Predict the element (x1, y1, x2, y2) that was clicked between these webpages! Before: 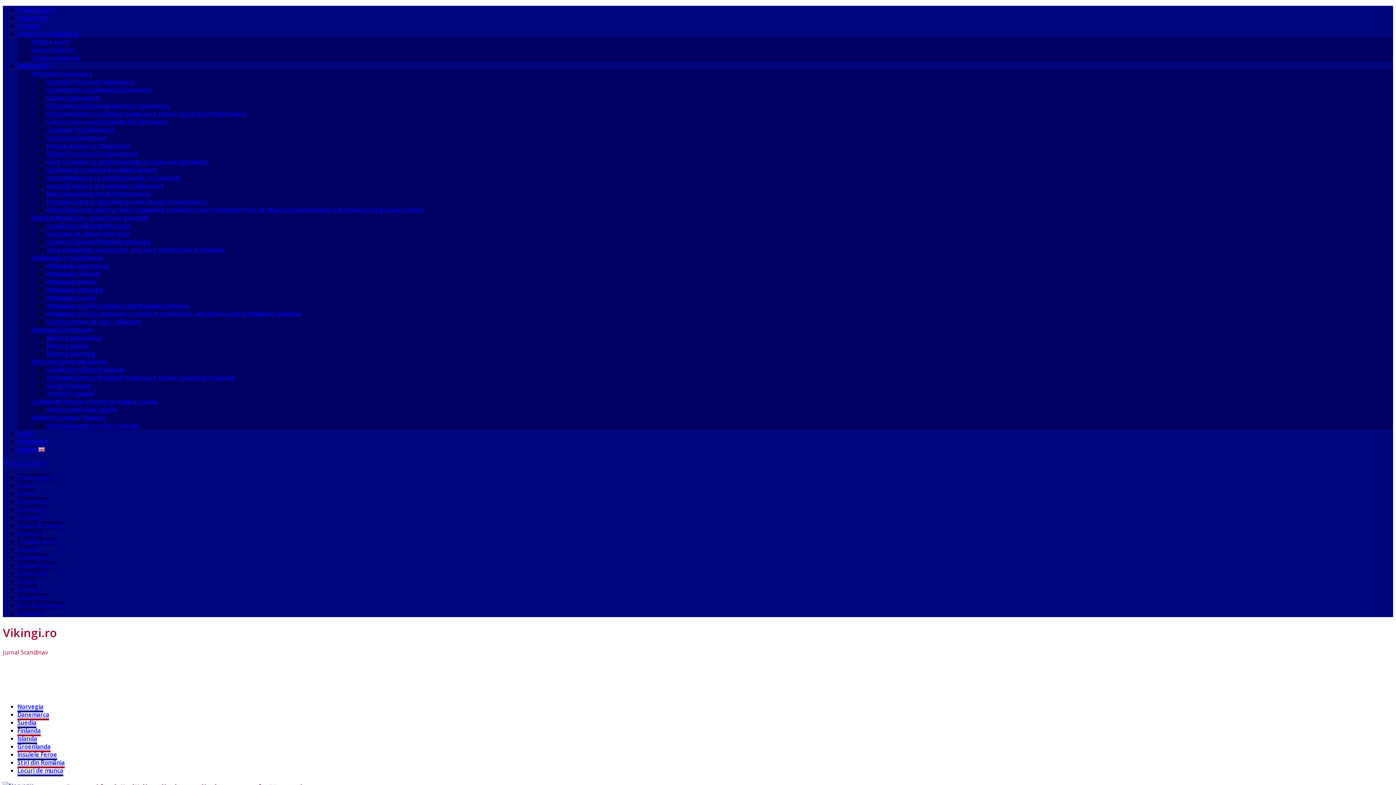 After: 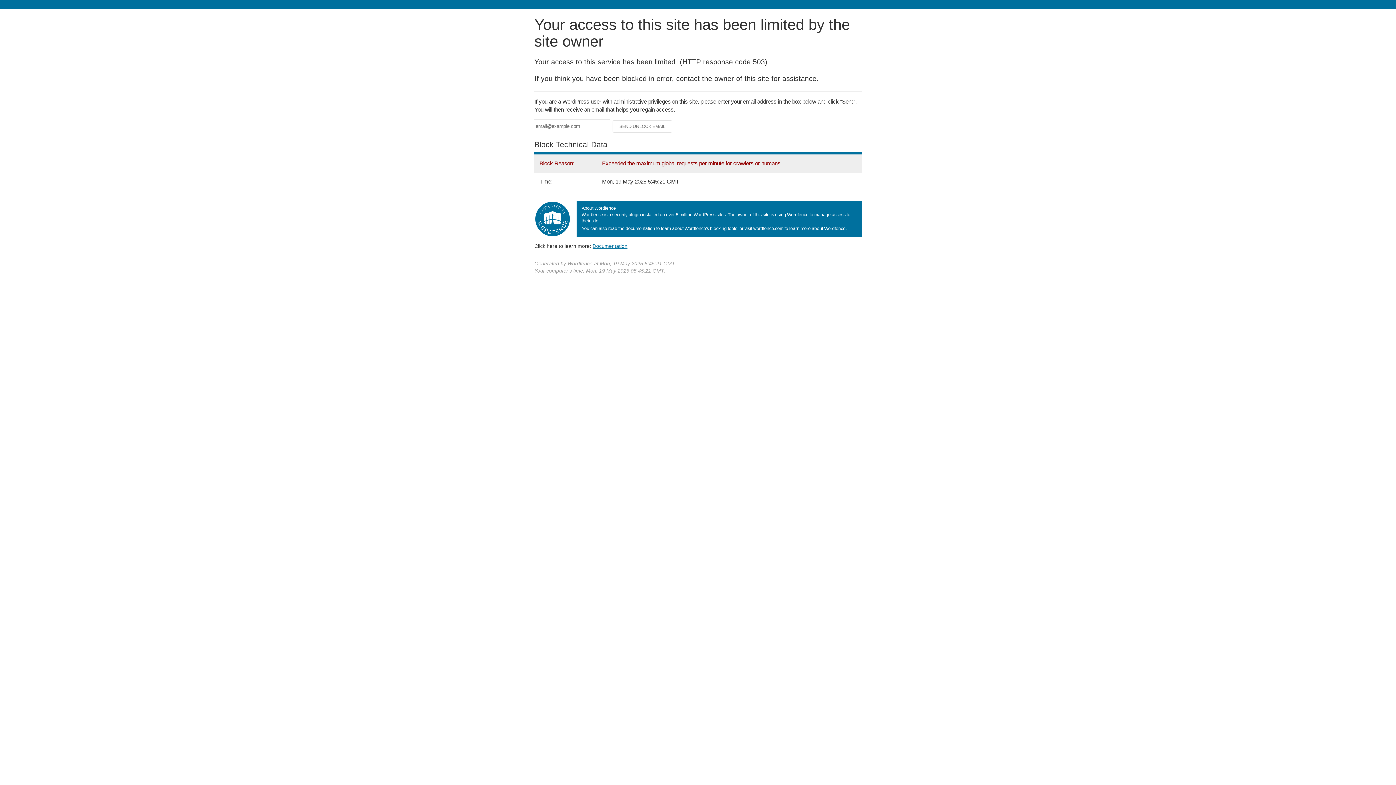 Action: label: Despre antene tv Danemarca bbox: (46, 141, 129, 149)